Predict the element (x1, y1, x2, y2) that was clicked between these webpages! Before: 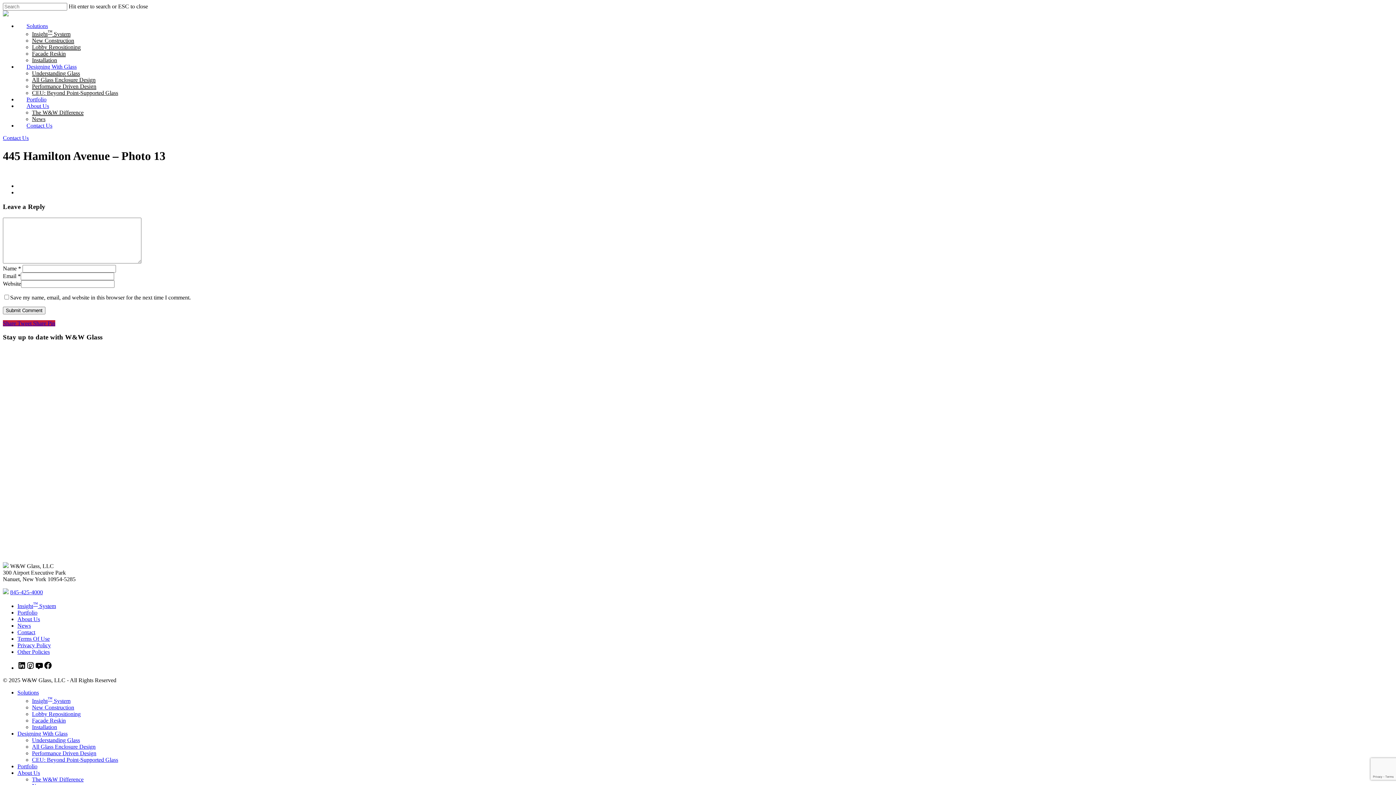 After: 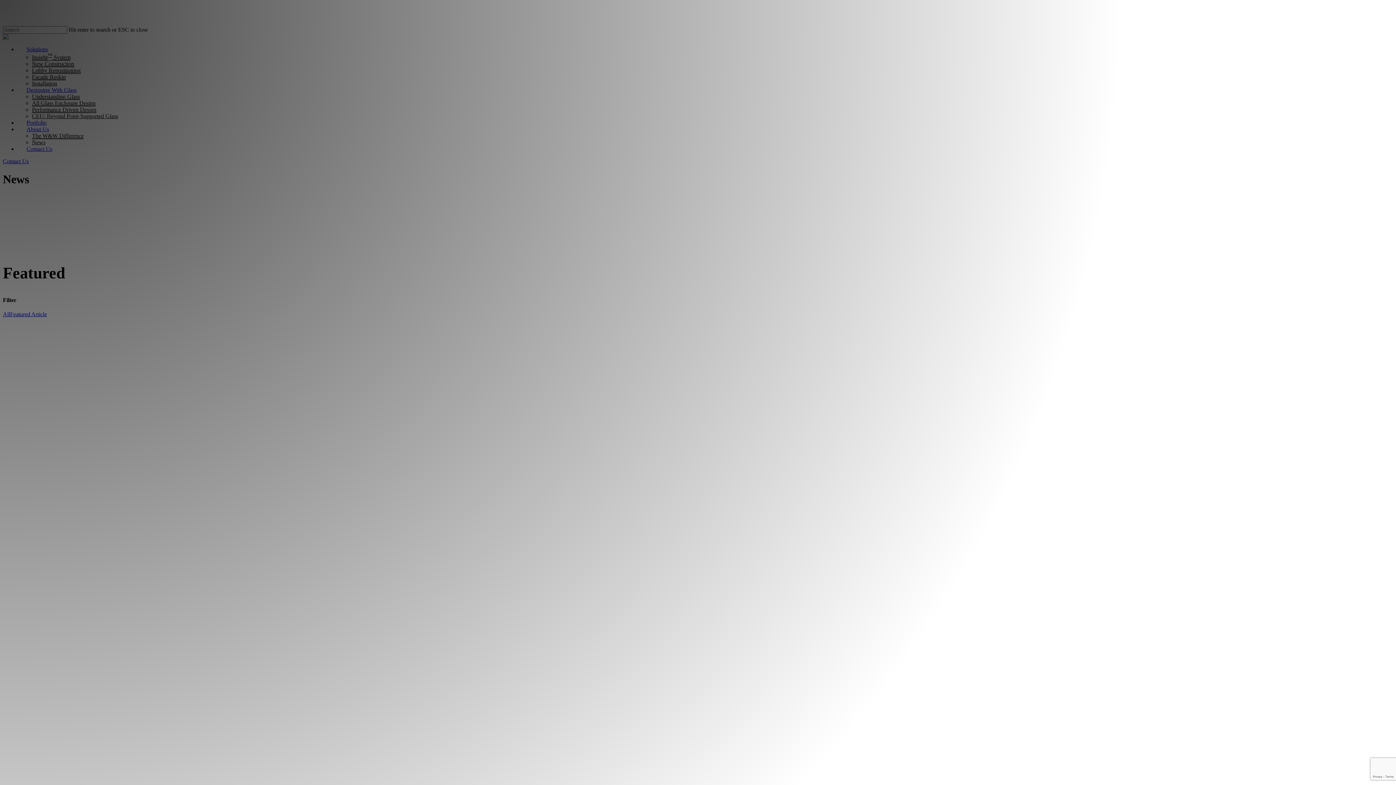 Action: bbox: (32, 116, 45, 122) label: News